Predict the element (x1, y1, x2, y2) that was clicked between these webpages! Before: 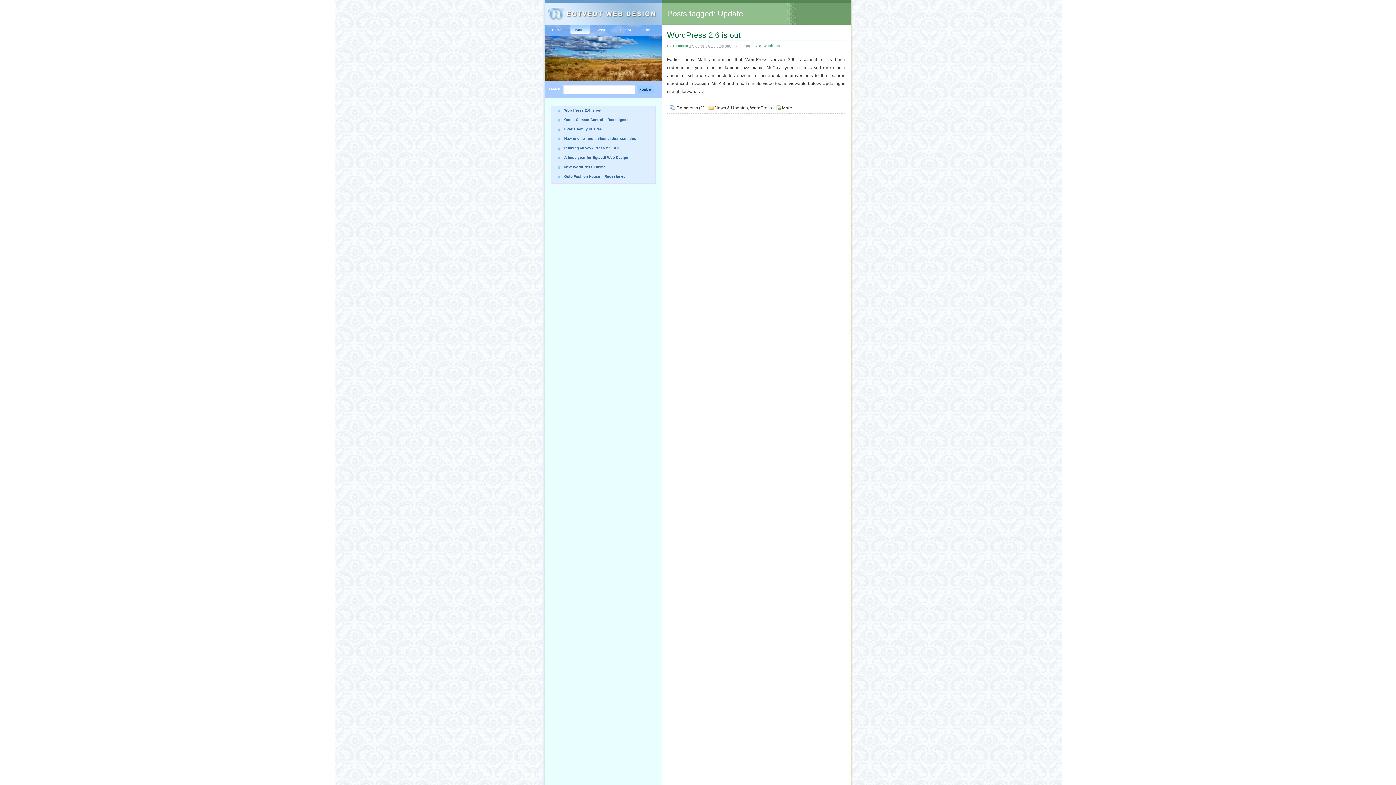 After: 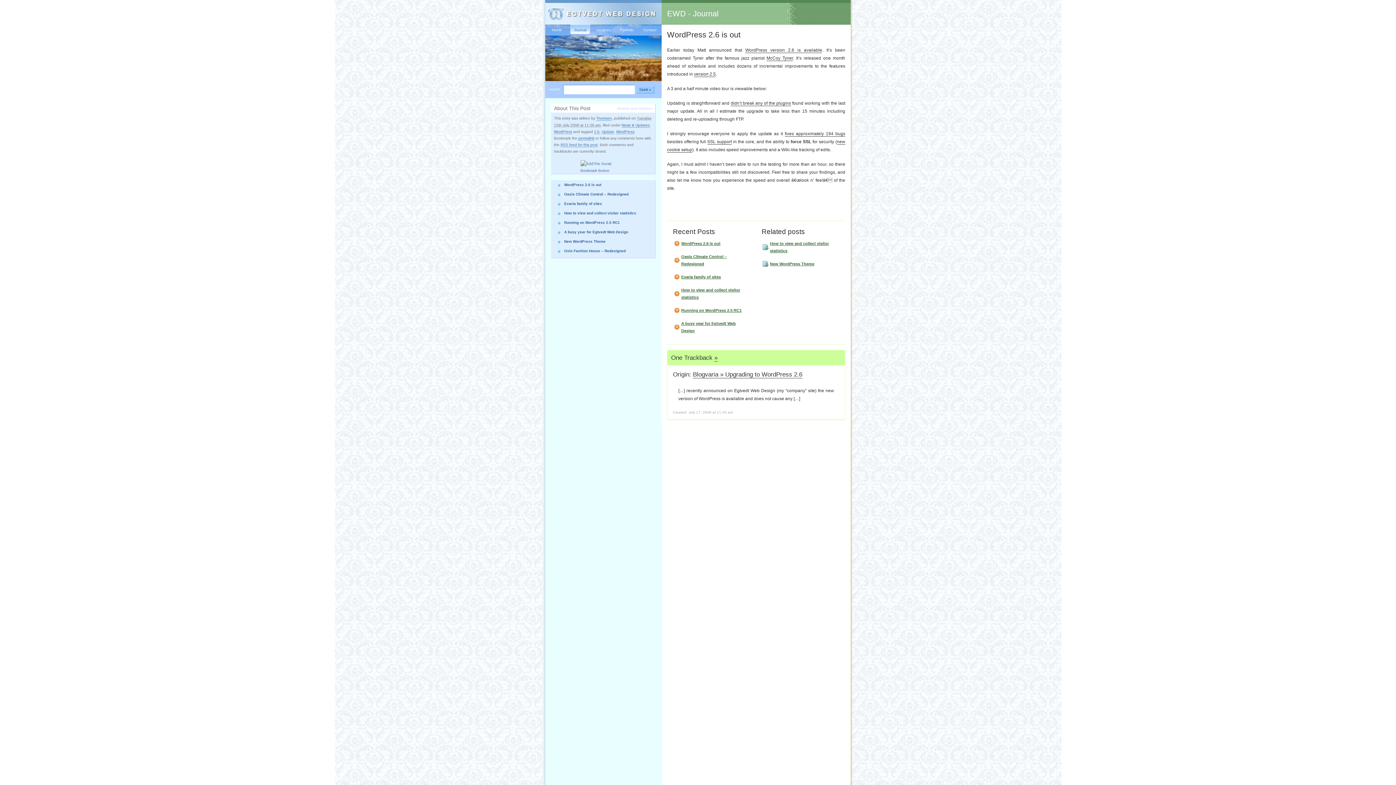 Action: bbox: (564, 107, 655, 113) label: WordPress 2.6 is out